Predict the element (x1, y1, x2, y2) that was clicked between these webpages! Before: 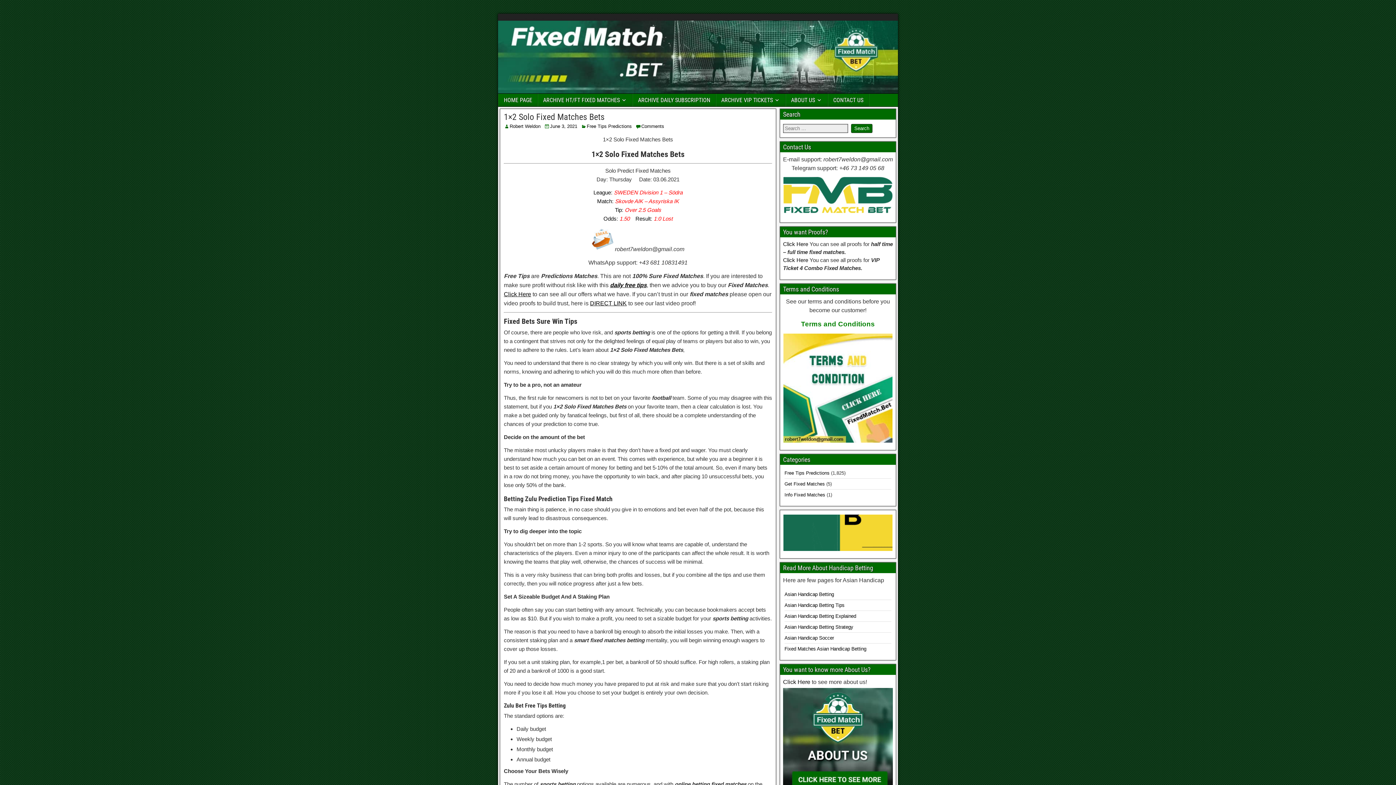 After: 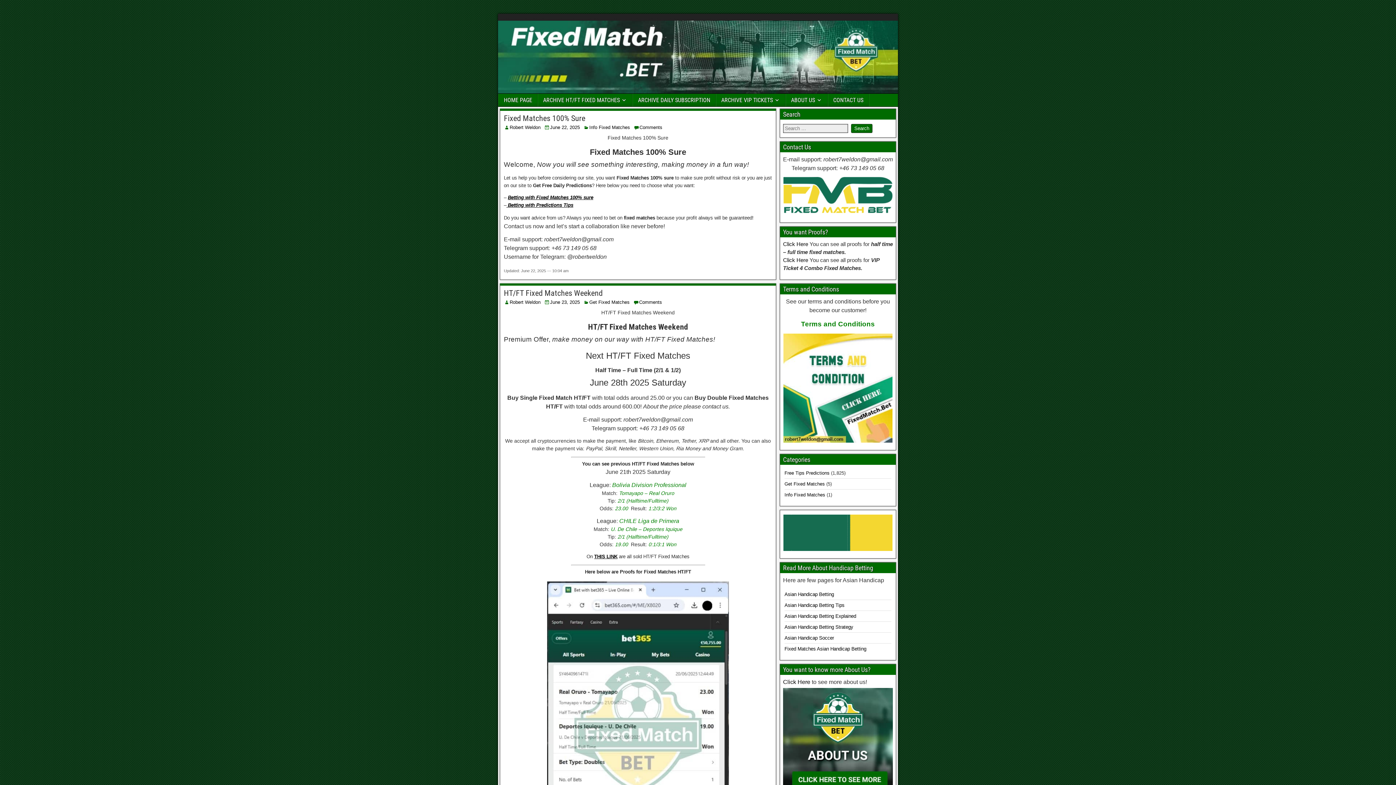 Action: label: Robert Weldon bbox: (509, 123, 540, 129)